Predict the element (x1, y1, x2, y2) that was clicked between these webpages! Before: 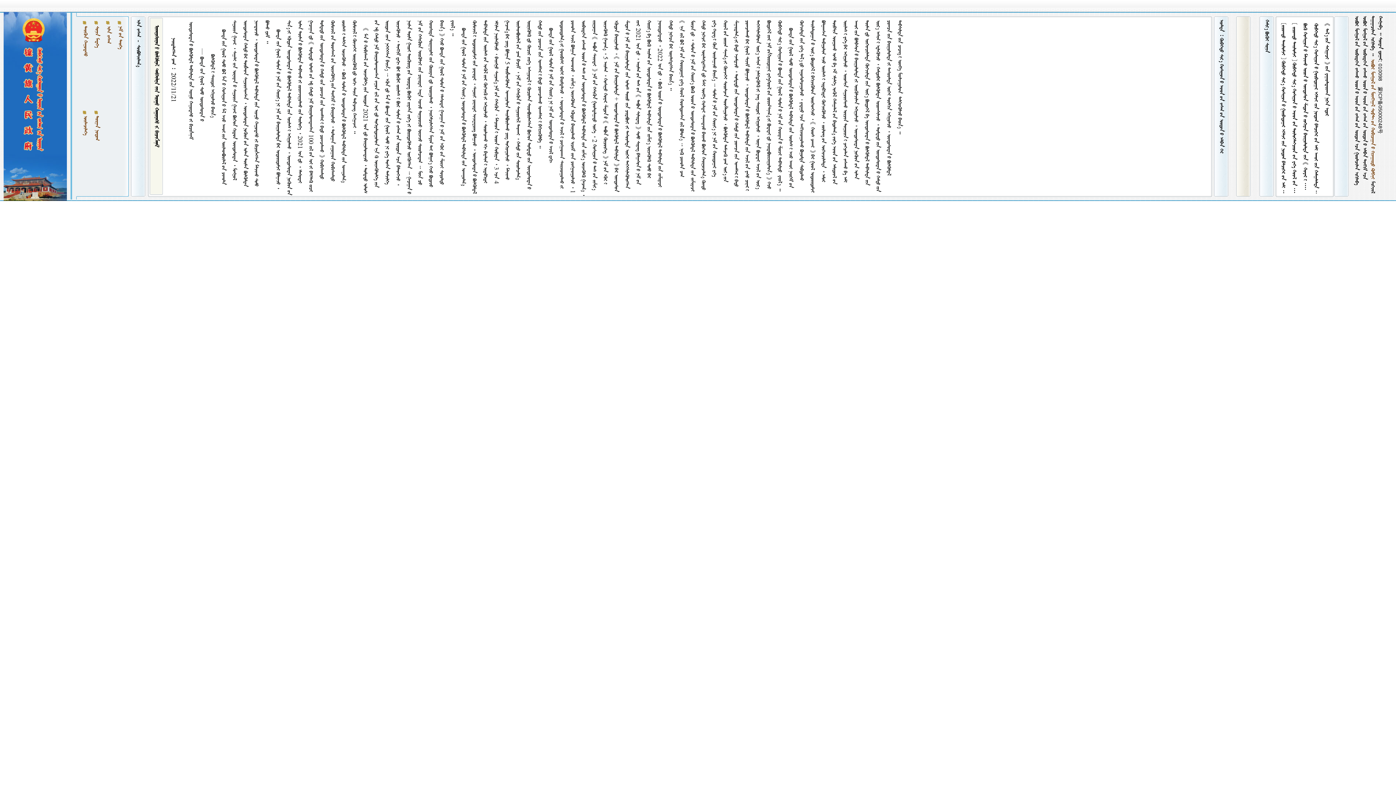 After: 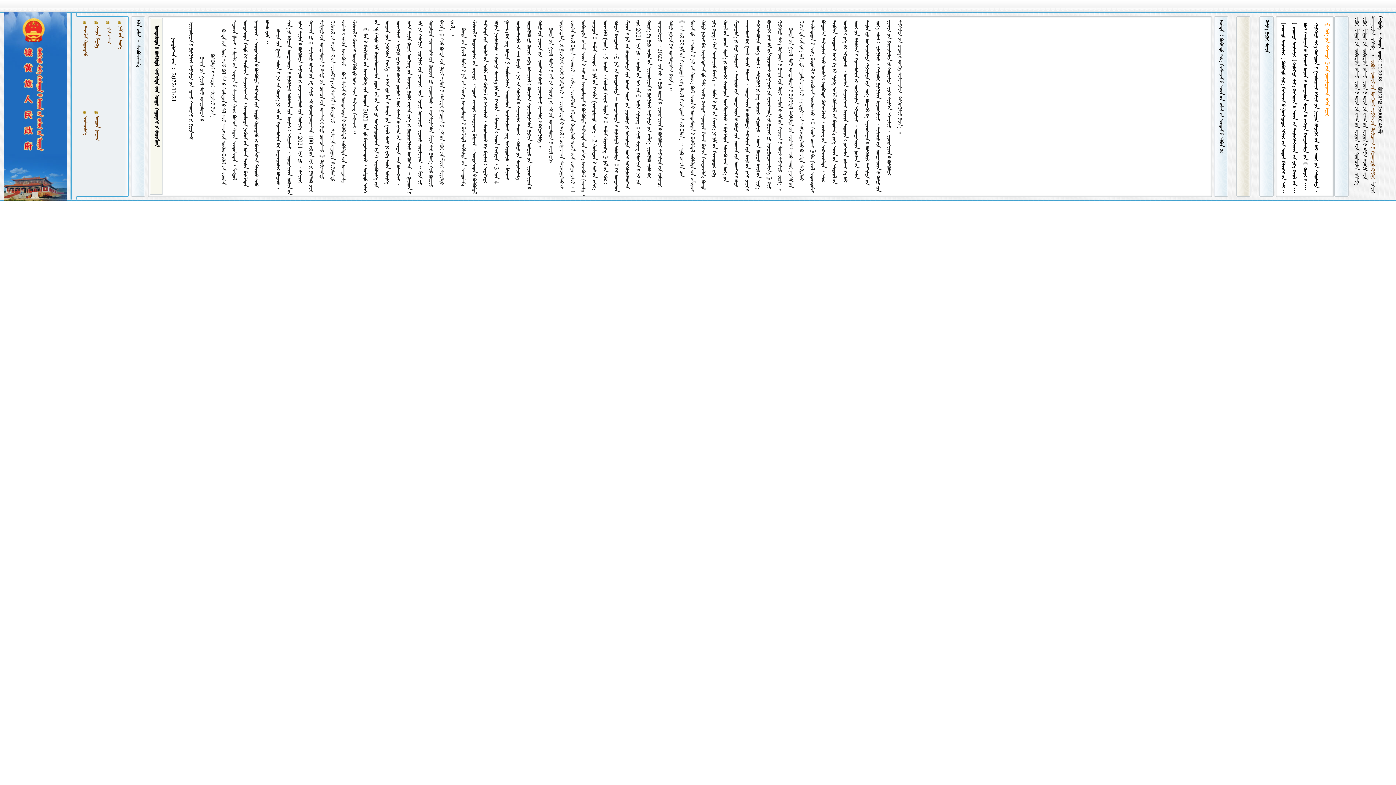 Action: bbox: (1324, 23, 1329, 116) label:       